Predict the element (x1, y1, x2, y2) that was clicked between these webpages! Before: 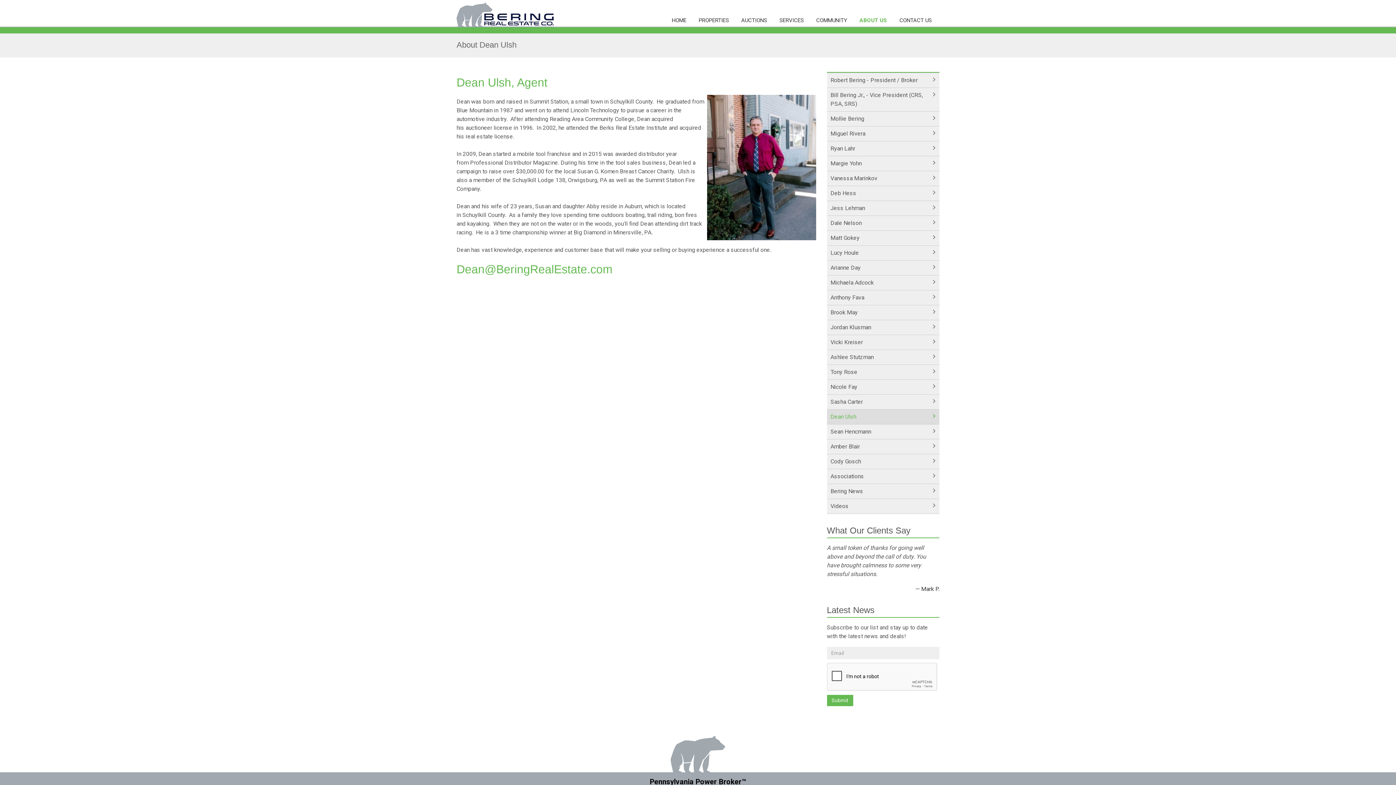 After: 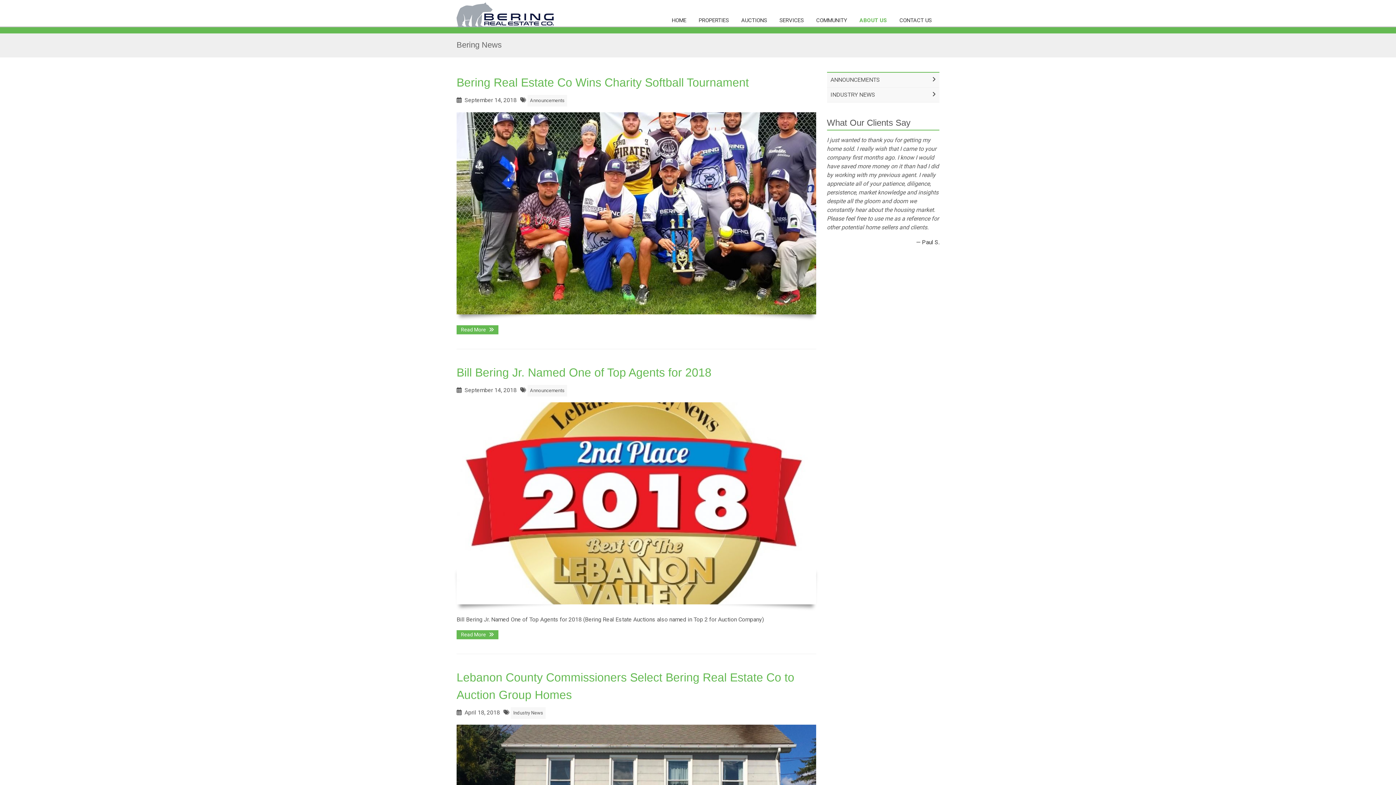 Action: label: Bering News bbox: (827, 484, 939, 498)